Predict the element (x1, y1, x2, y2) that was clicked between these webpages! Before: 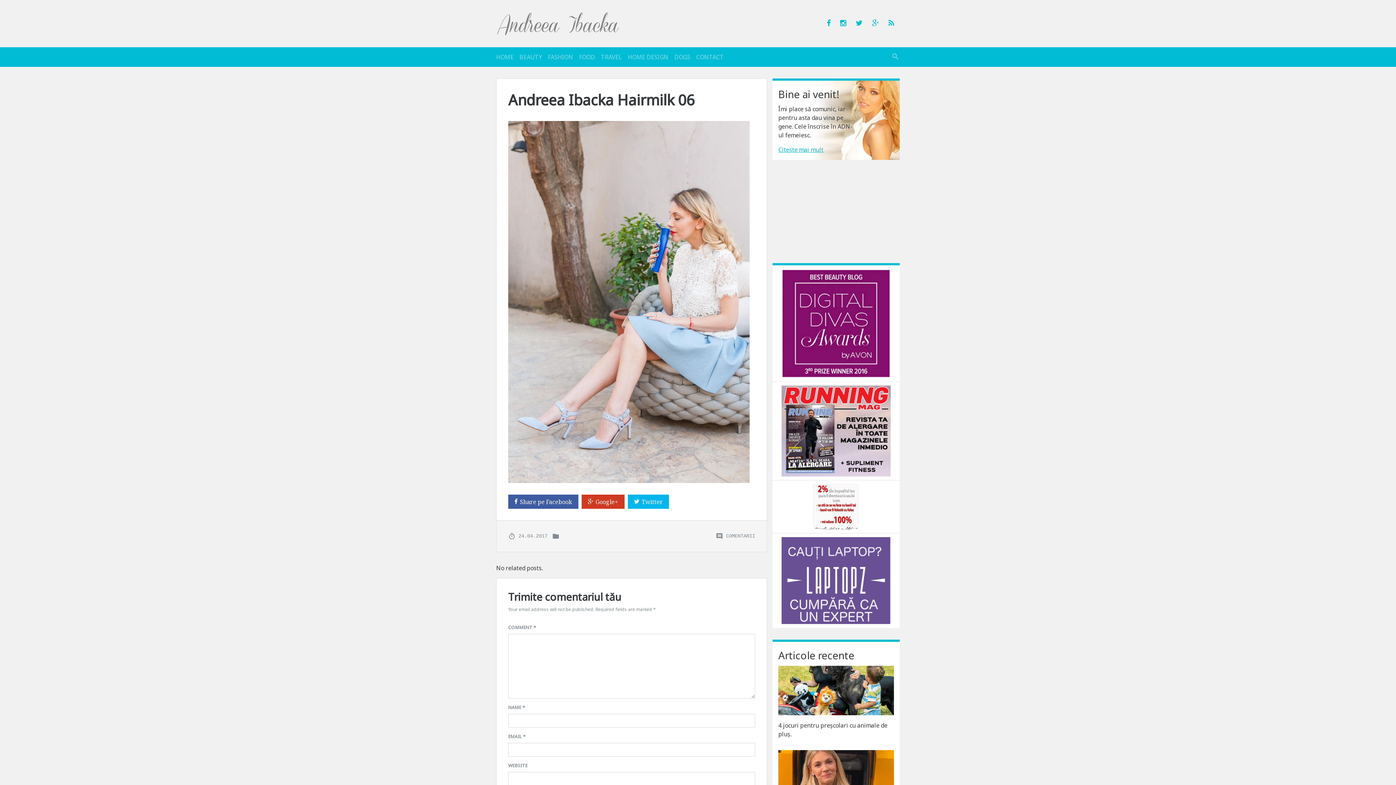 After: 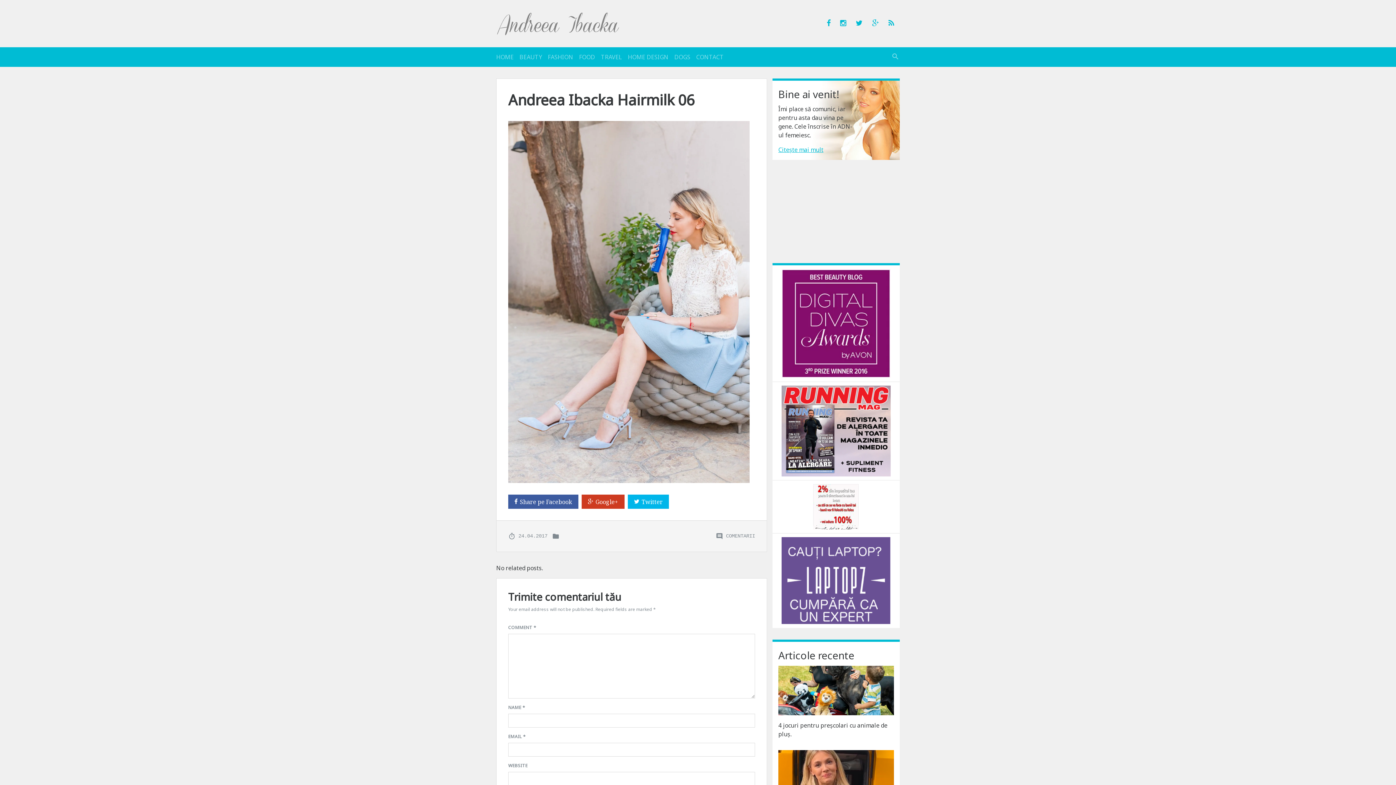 Action: bbox: (781, 426, 890, 434)